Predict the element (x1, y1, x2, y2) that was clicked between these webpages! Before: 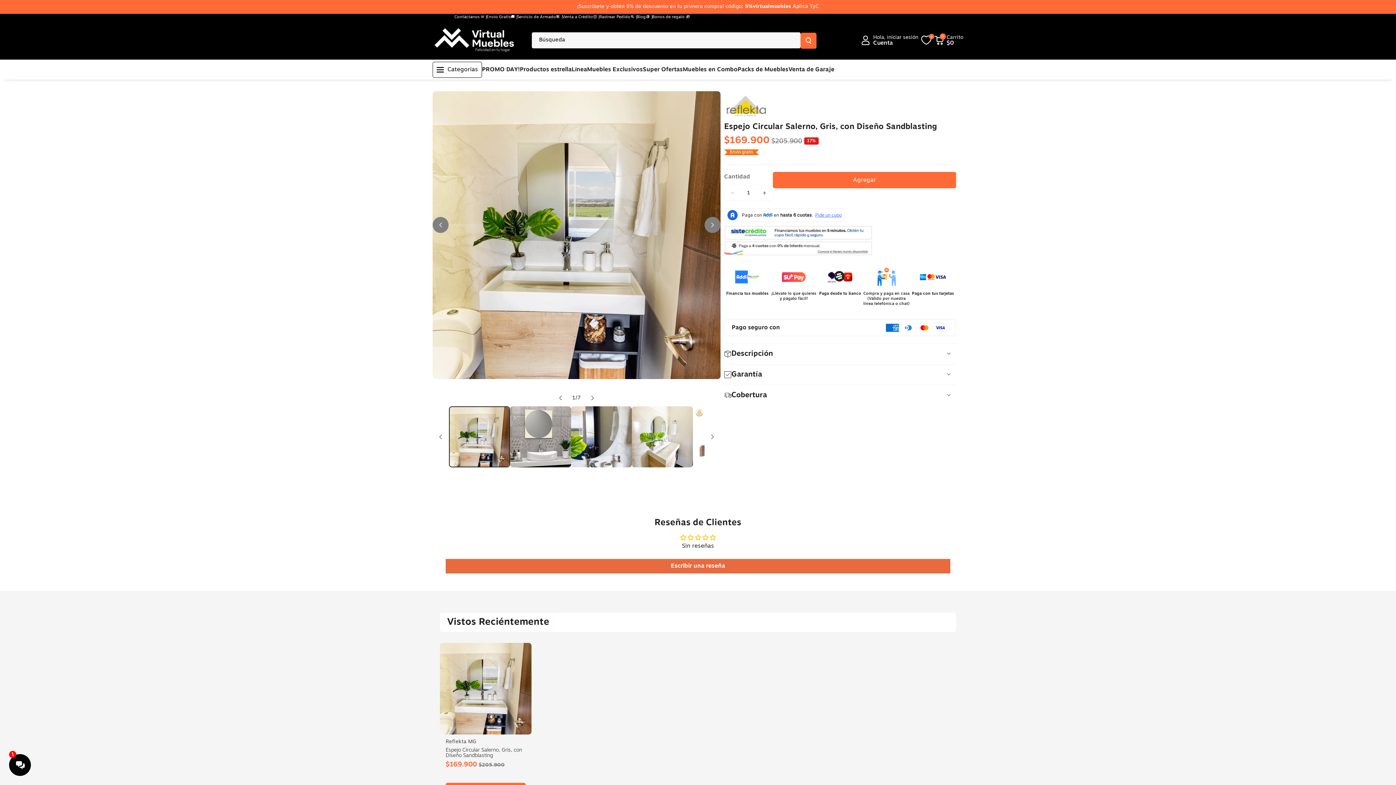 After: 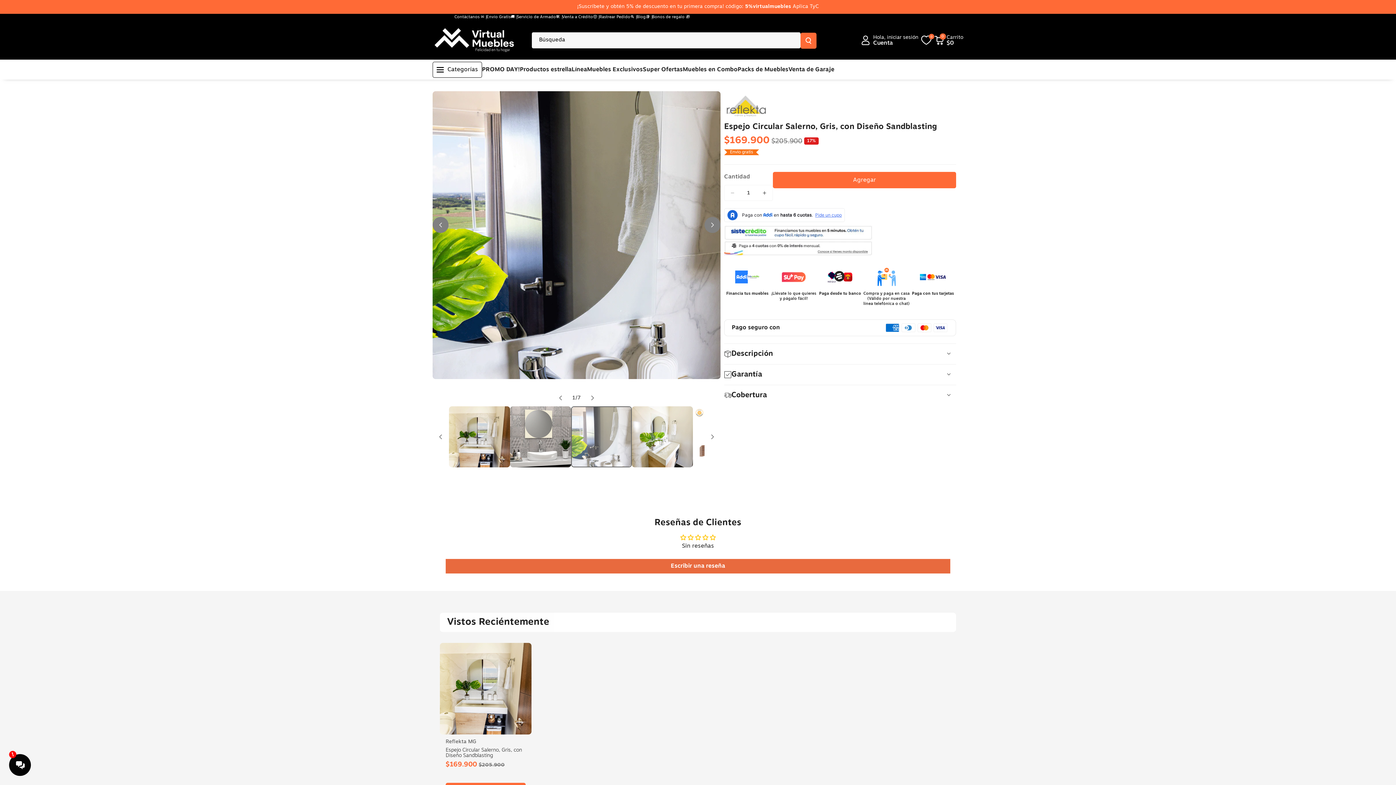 Action: bbox: (571, 406, 632, 467) label: Cargar la imagen 3 en la vista de la galería